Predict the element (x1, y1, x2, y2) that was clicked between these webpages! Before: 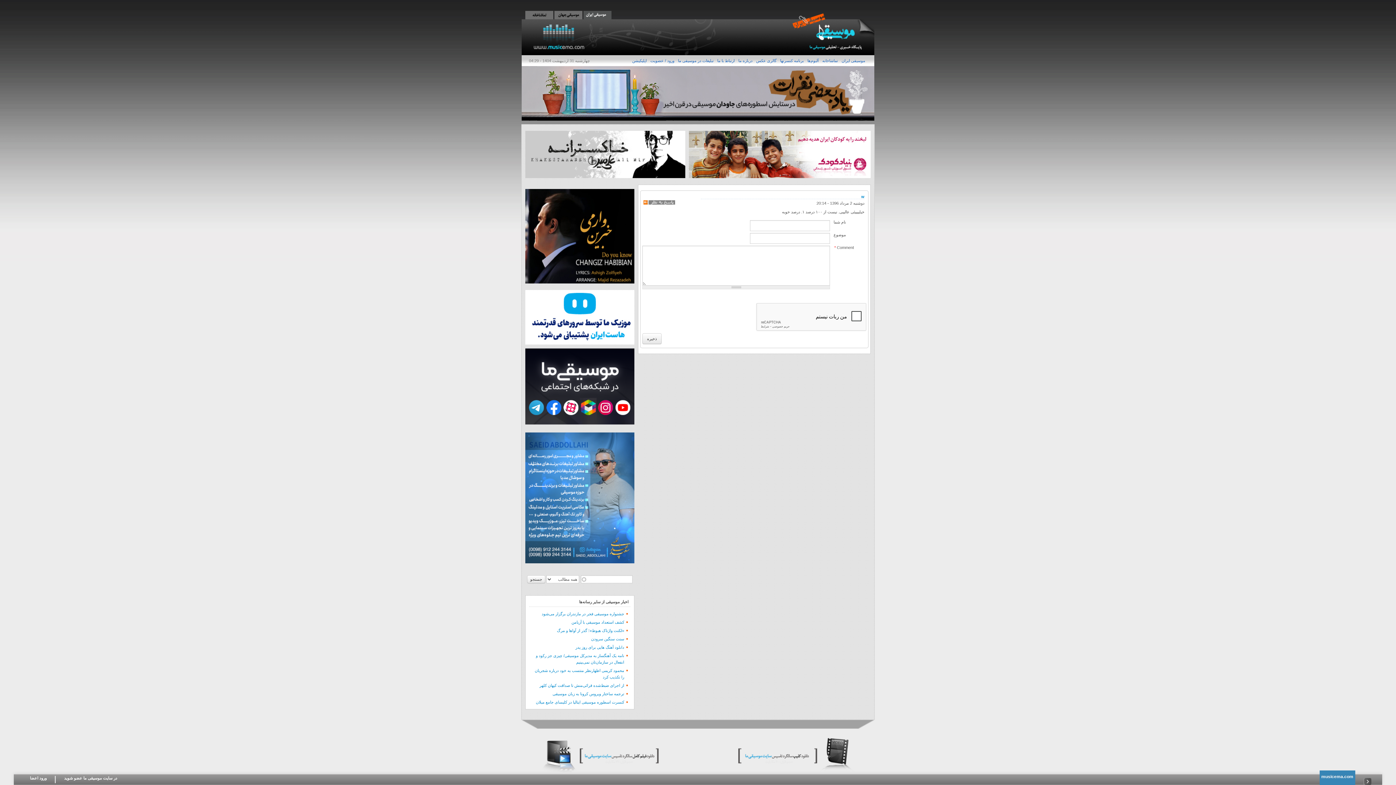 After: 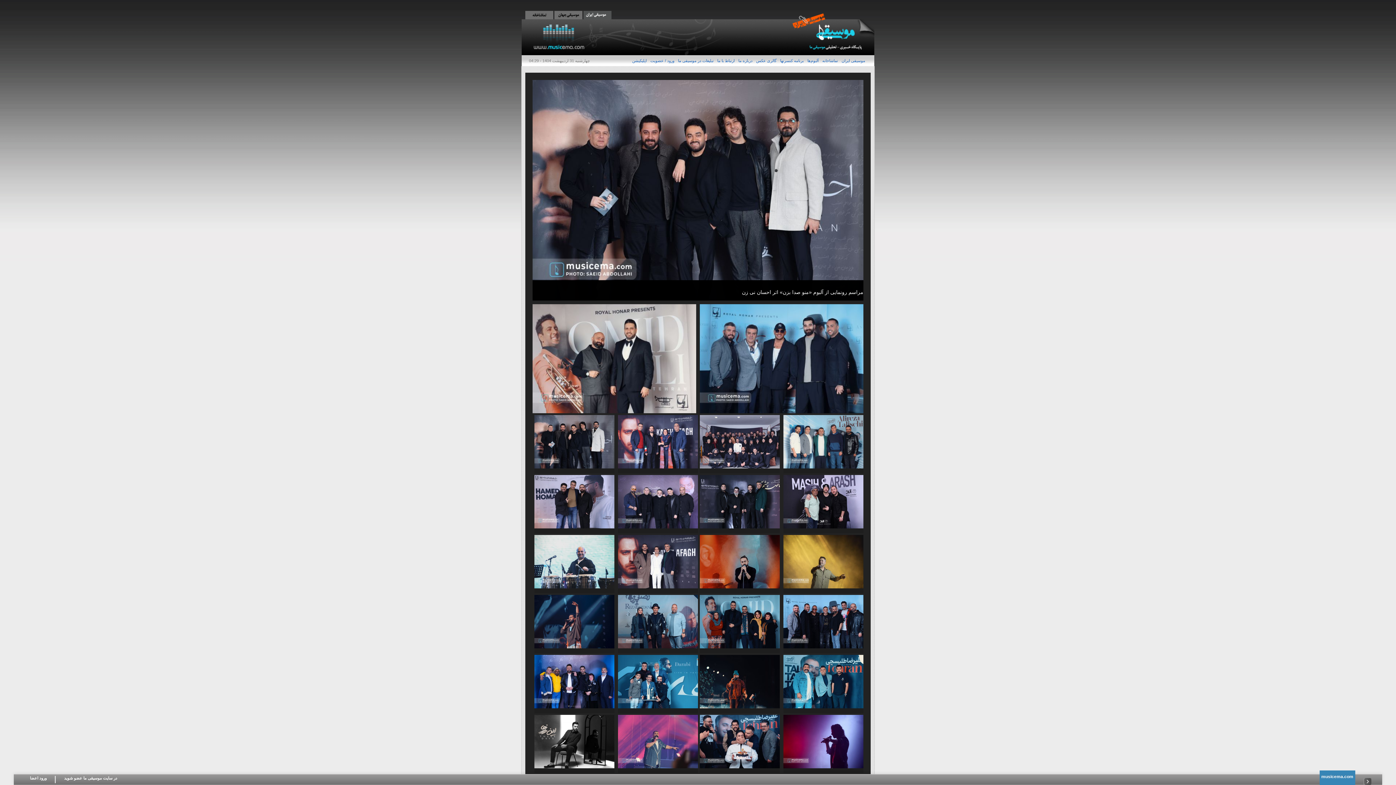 Action: bbox: (754, 55, 778, 66) label: گالری عکس